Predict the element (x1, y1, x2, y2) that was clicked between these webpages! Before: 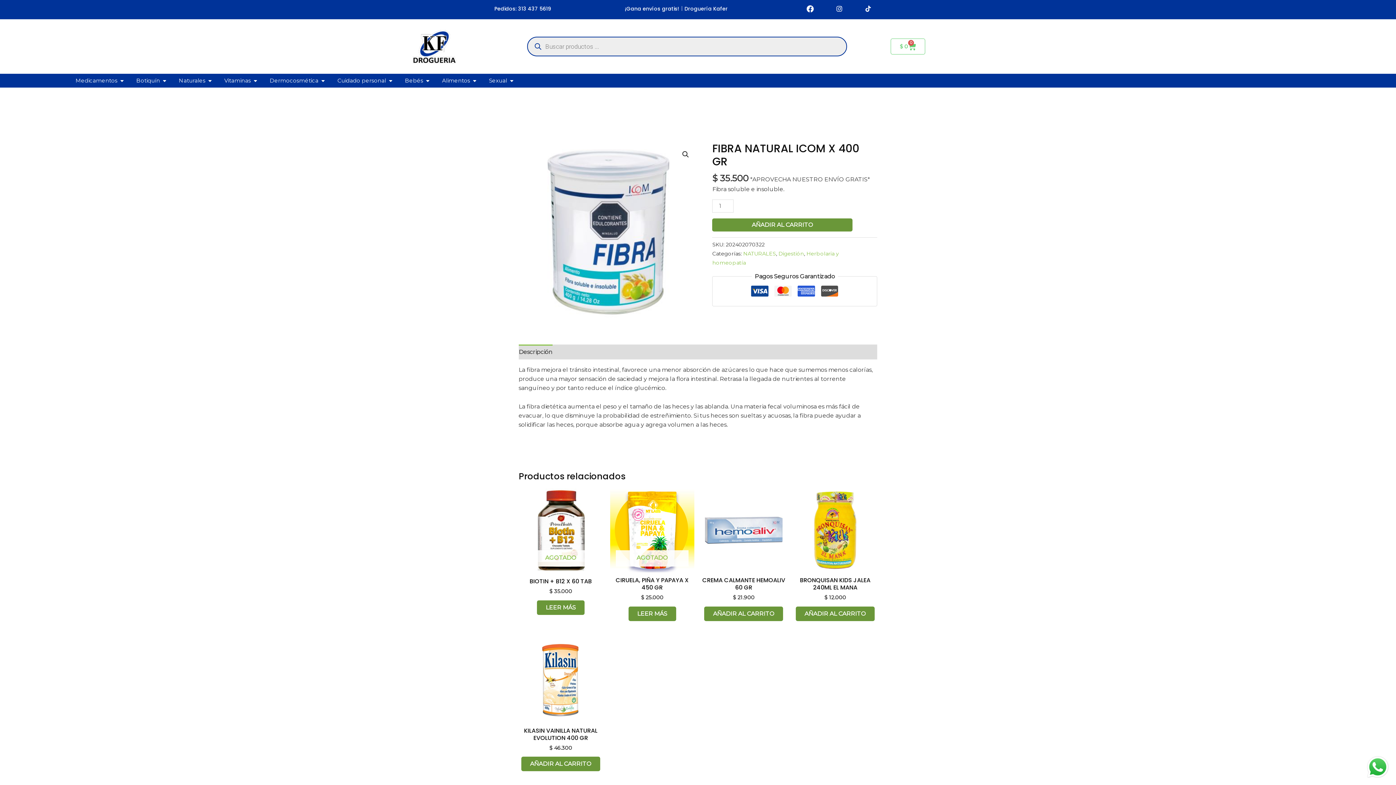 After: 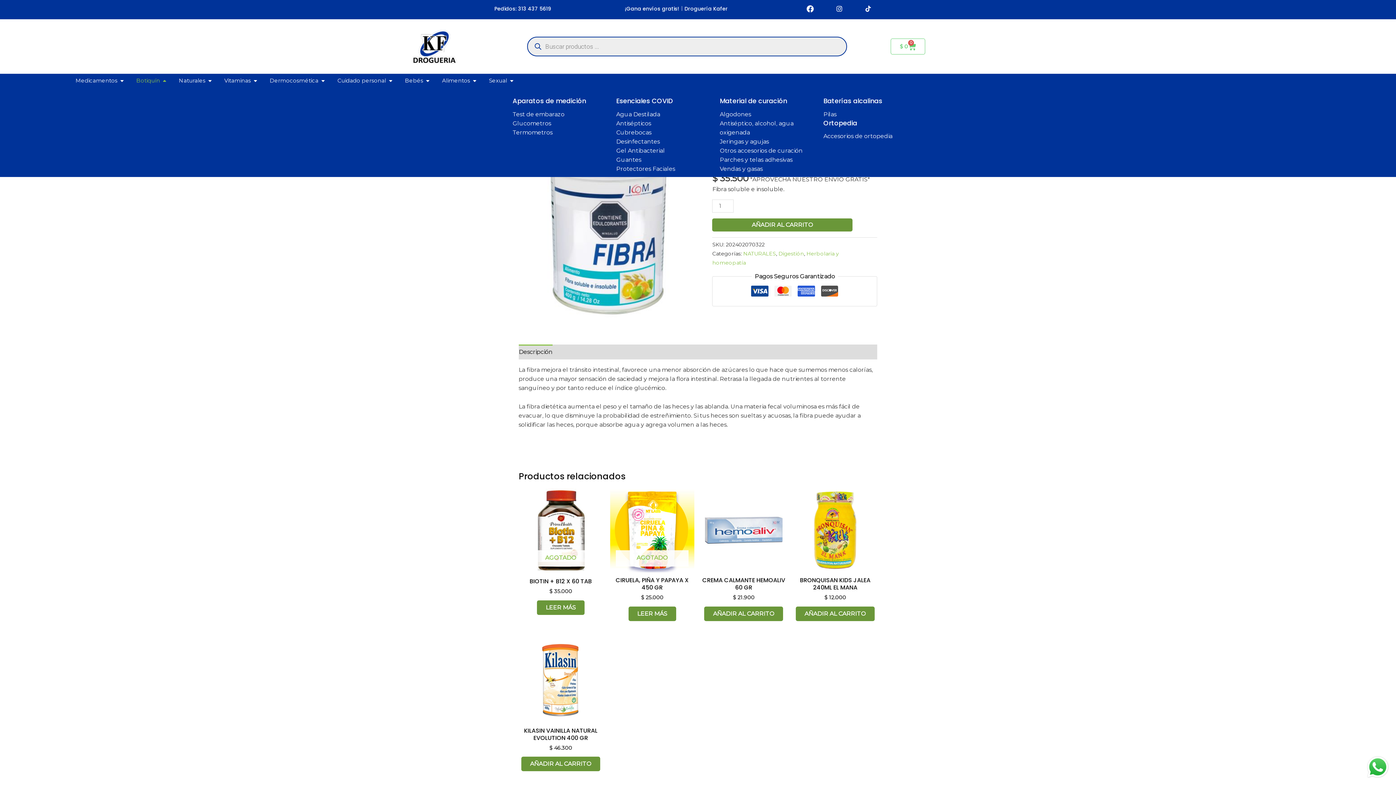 Action: label: OPEN BOTIQUÍN bbox: (161, 76, 167, 84)